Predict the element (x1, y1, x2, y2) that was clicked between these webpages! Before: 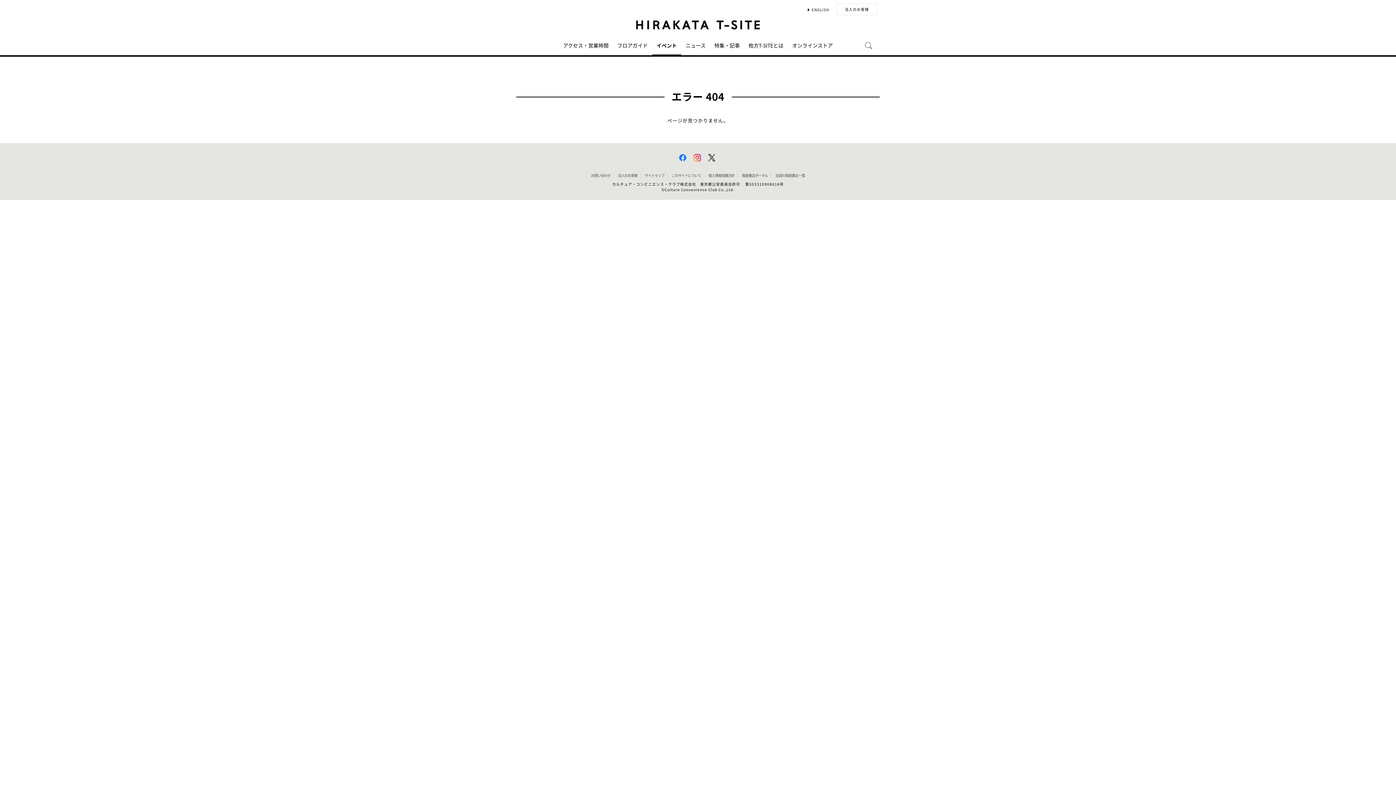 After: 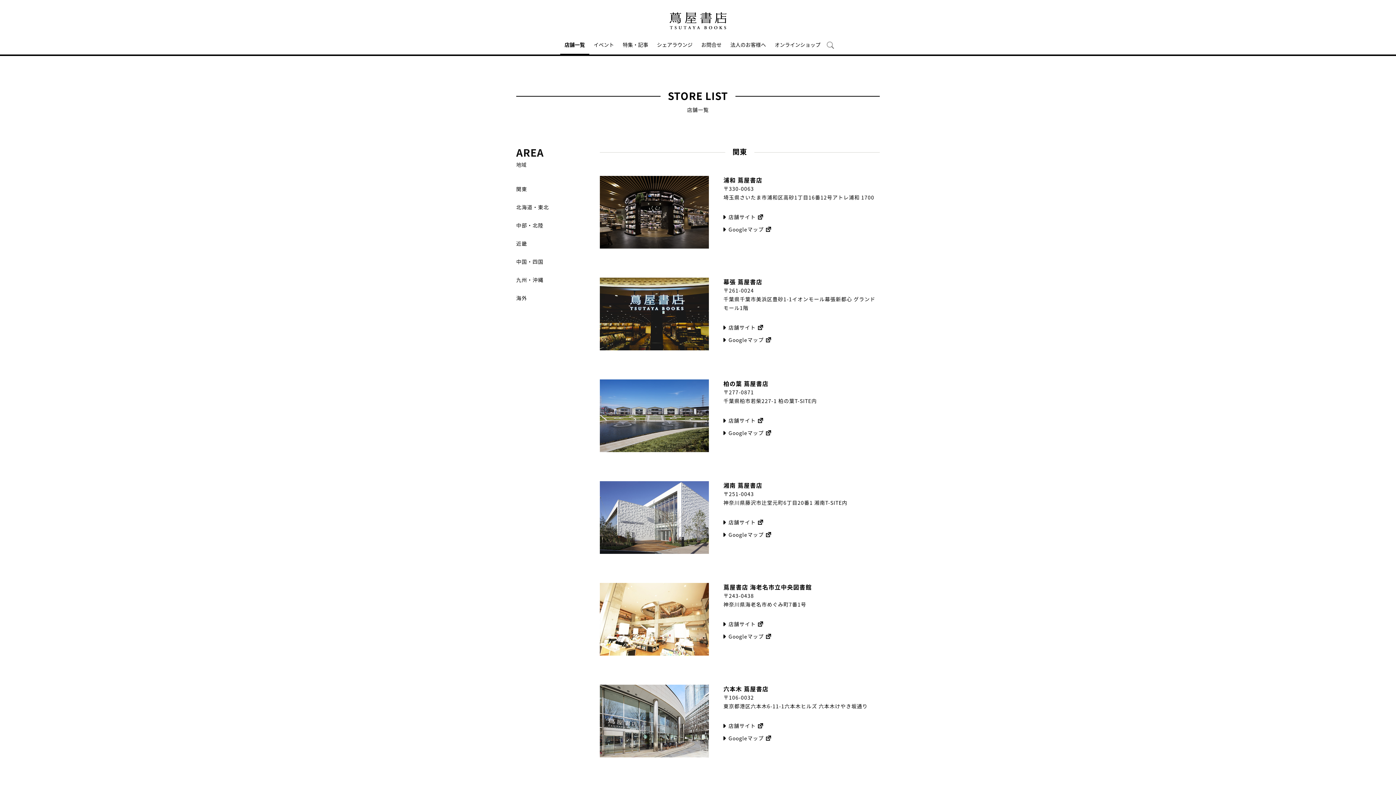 Action: bbox: (775, 173, 805, 177) label: 全国の蔦屋書店 一覧